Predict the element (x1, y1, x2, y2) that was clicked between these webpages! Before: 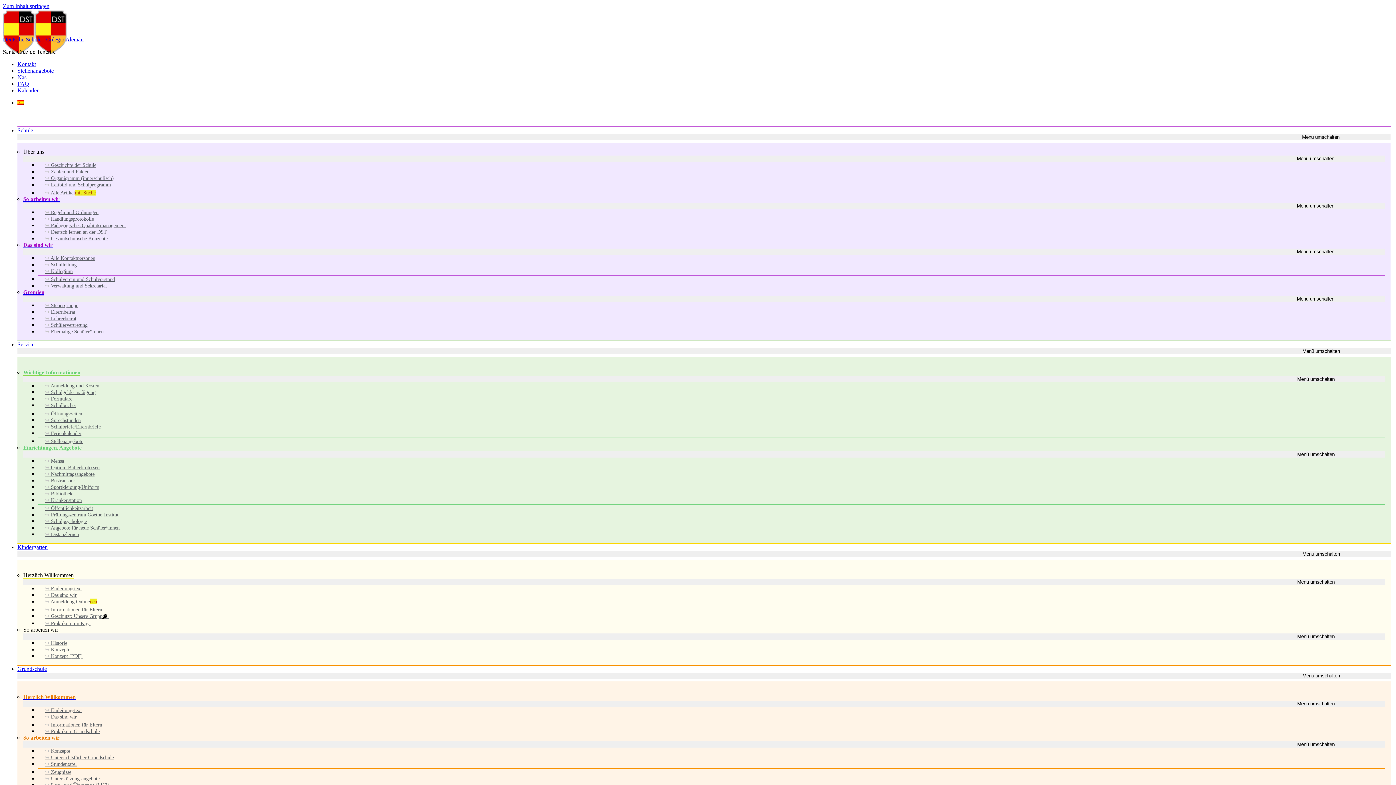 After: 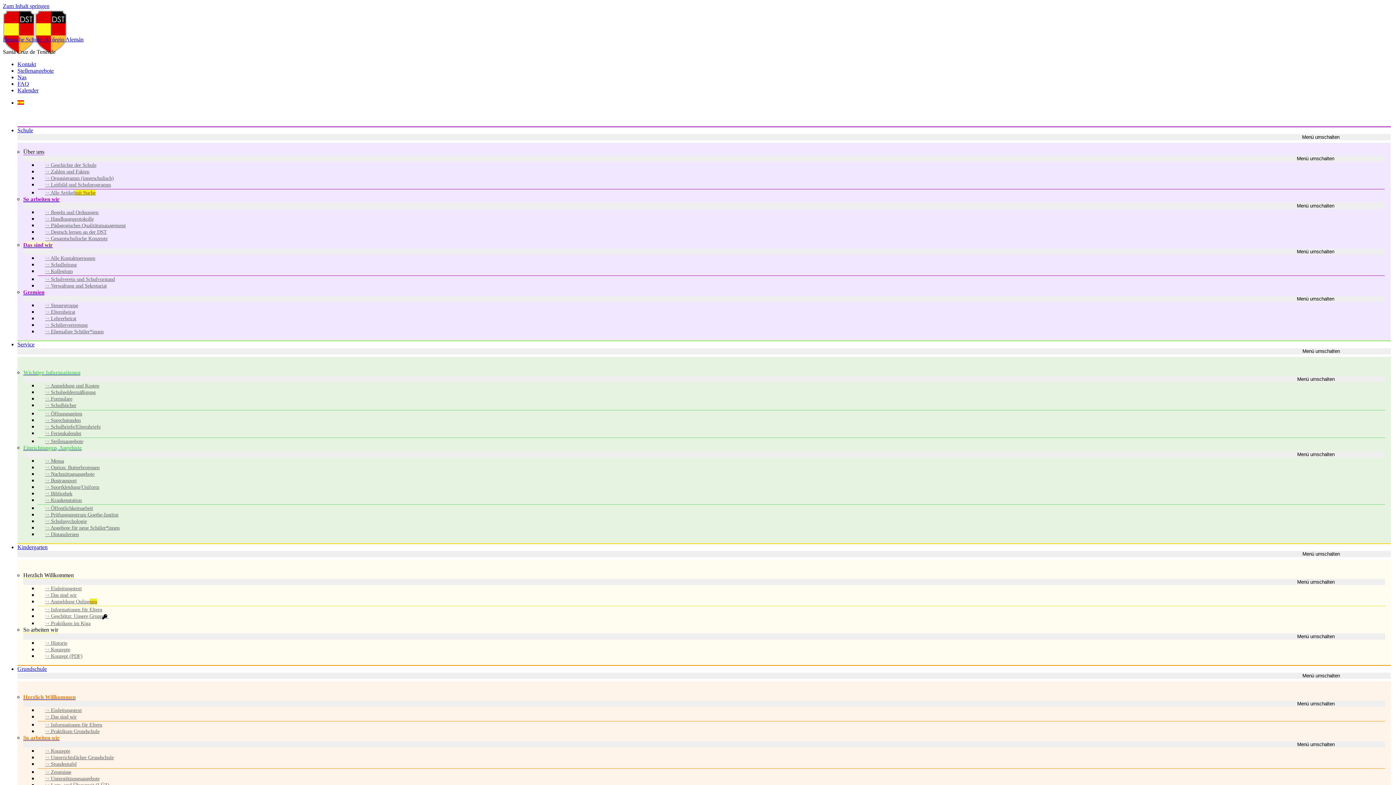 Action: label: Das sind wir bbox: (23, 241, 52, 248)